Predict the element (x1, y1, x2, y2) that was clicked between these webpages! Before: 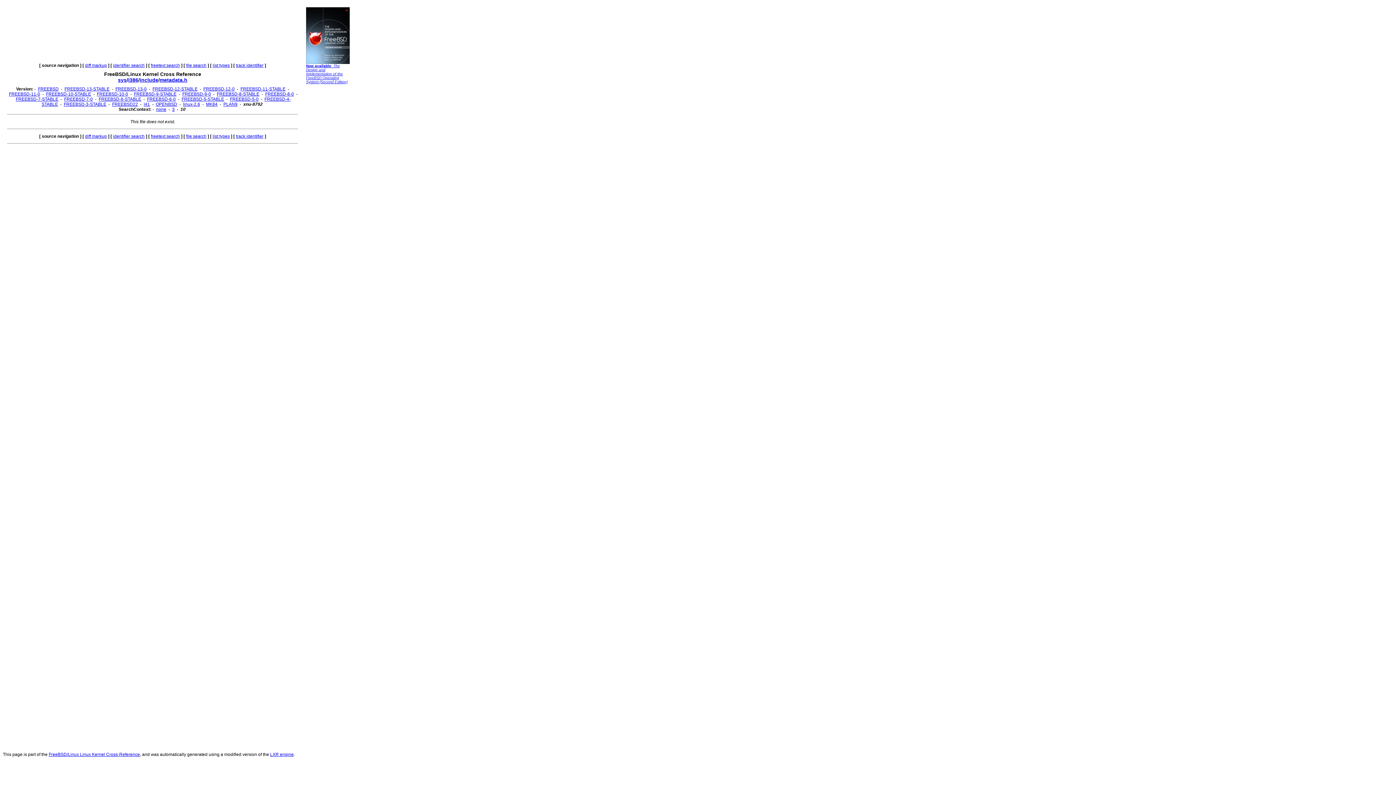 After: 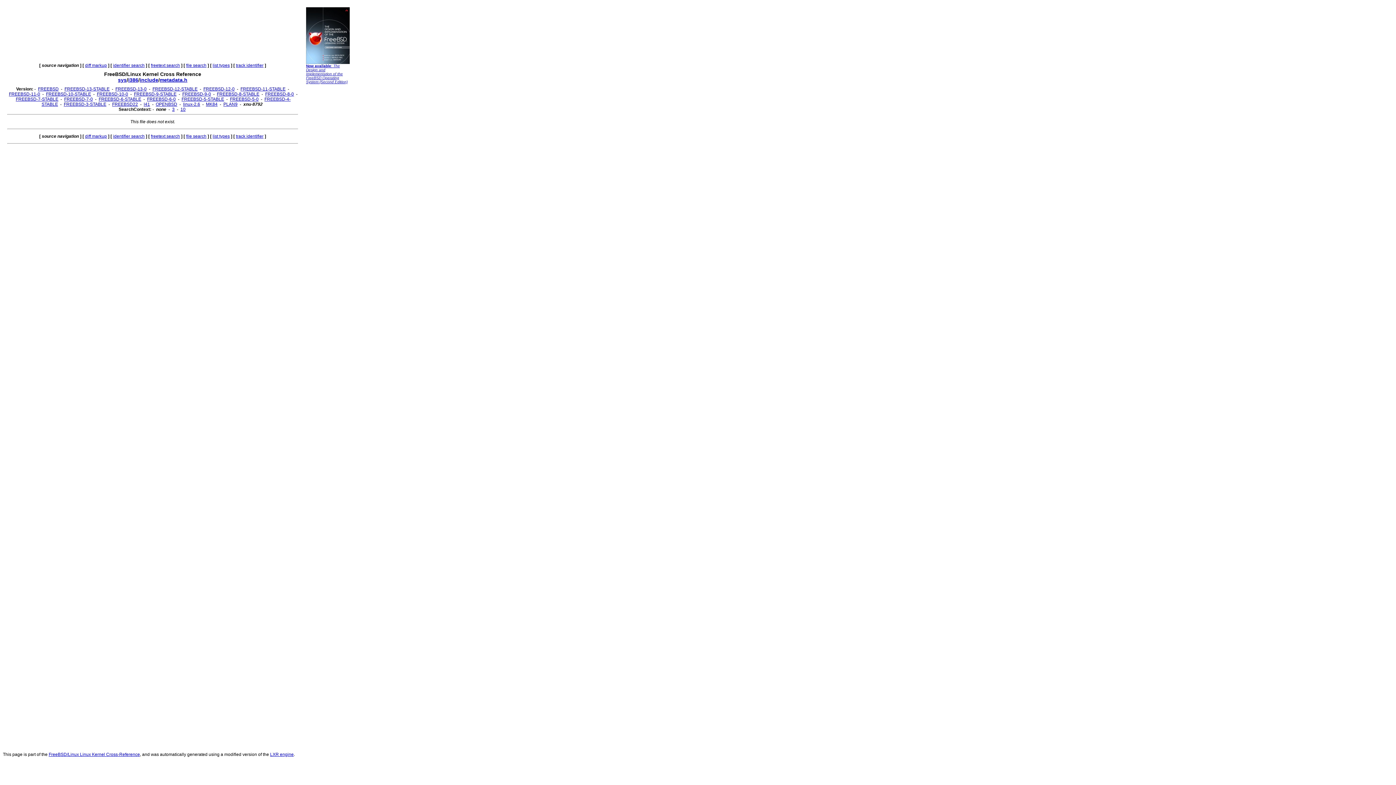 Action: label: none bbox: (156, 106, 166, 111)